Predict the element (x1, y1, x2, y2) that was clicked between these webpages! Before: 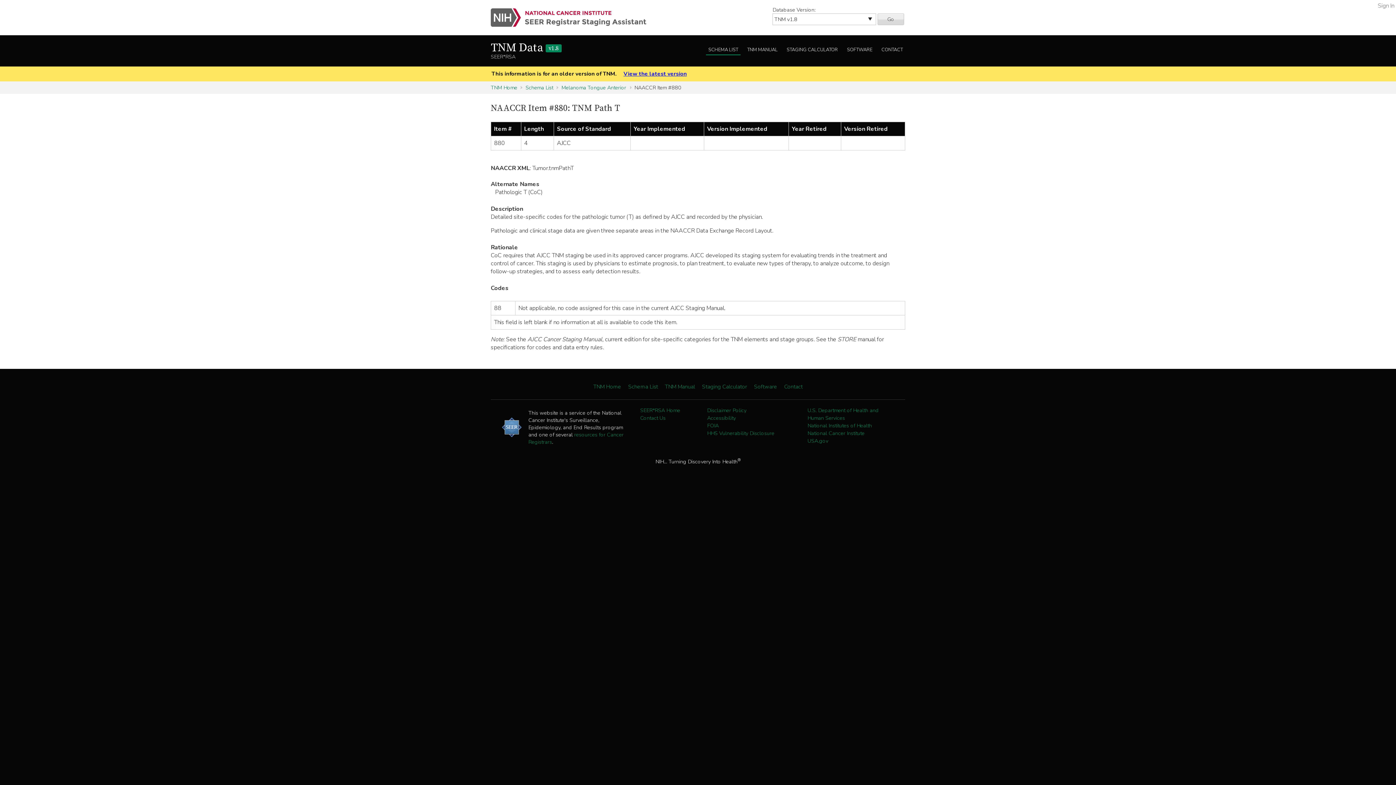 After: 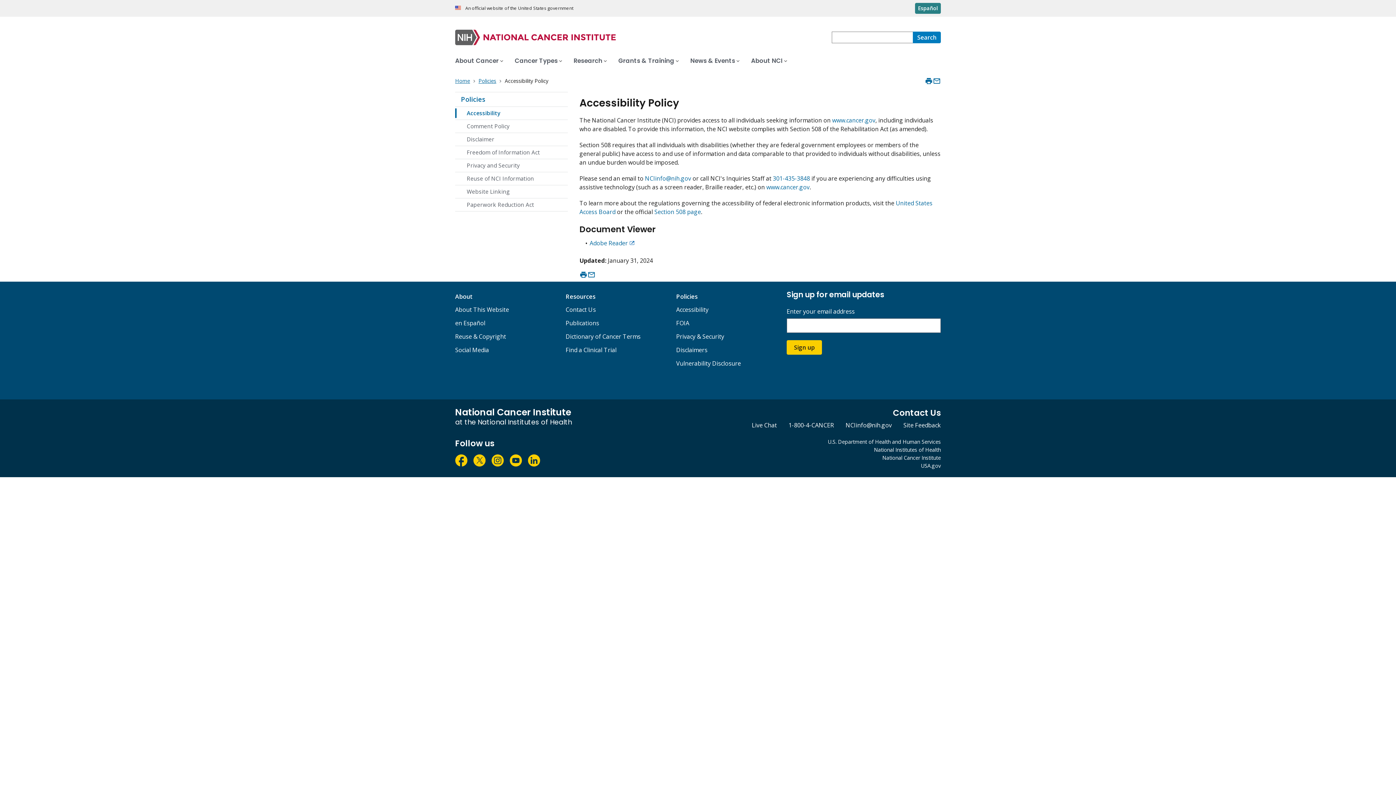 Action: bbox: (707, 414, 736, 421) label: Accessibility